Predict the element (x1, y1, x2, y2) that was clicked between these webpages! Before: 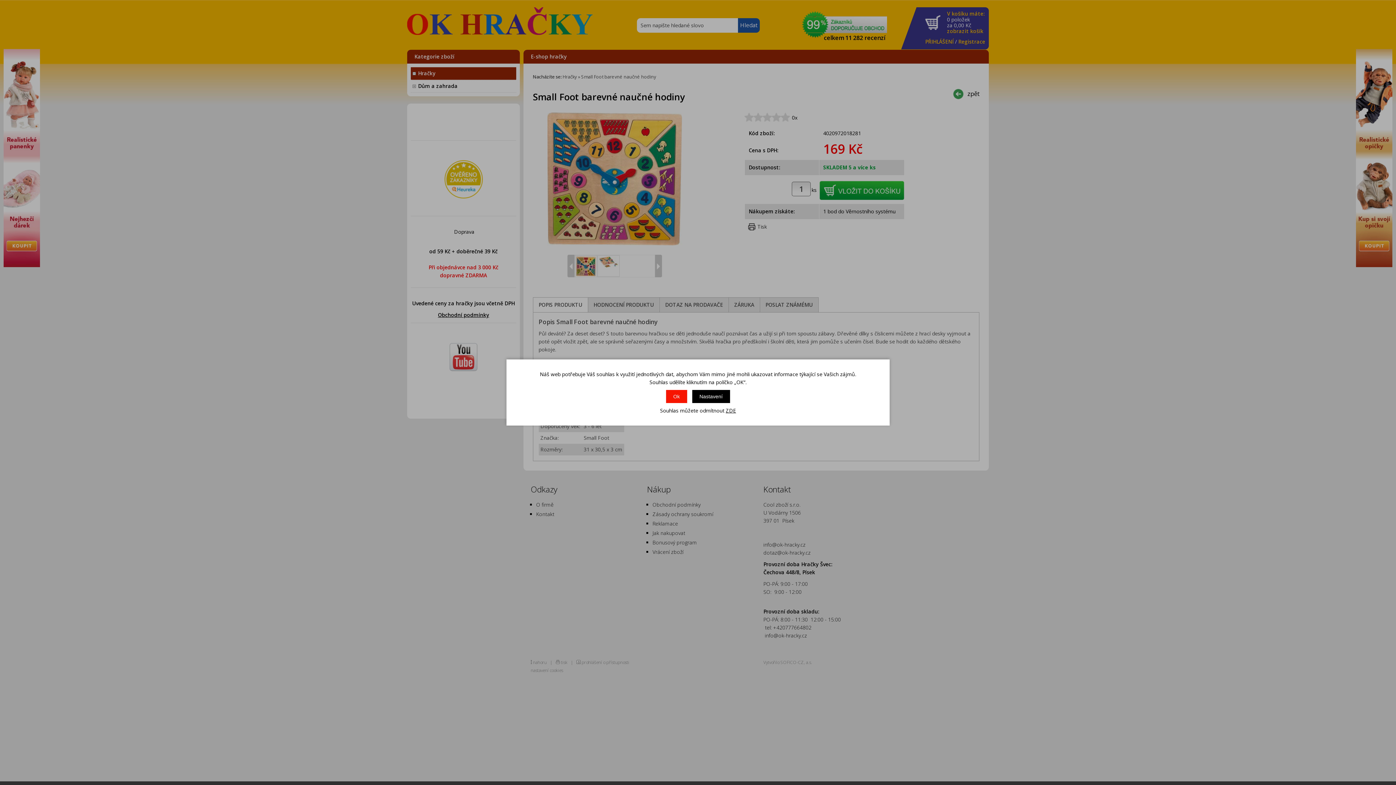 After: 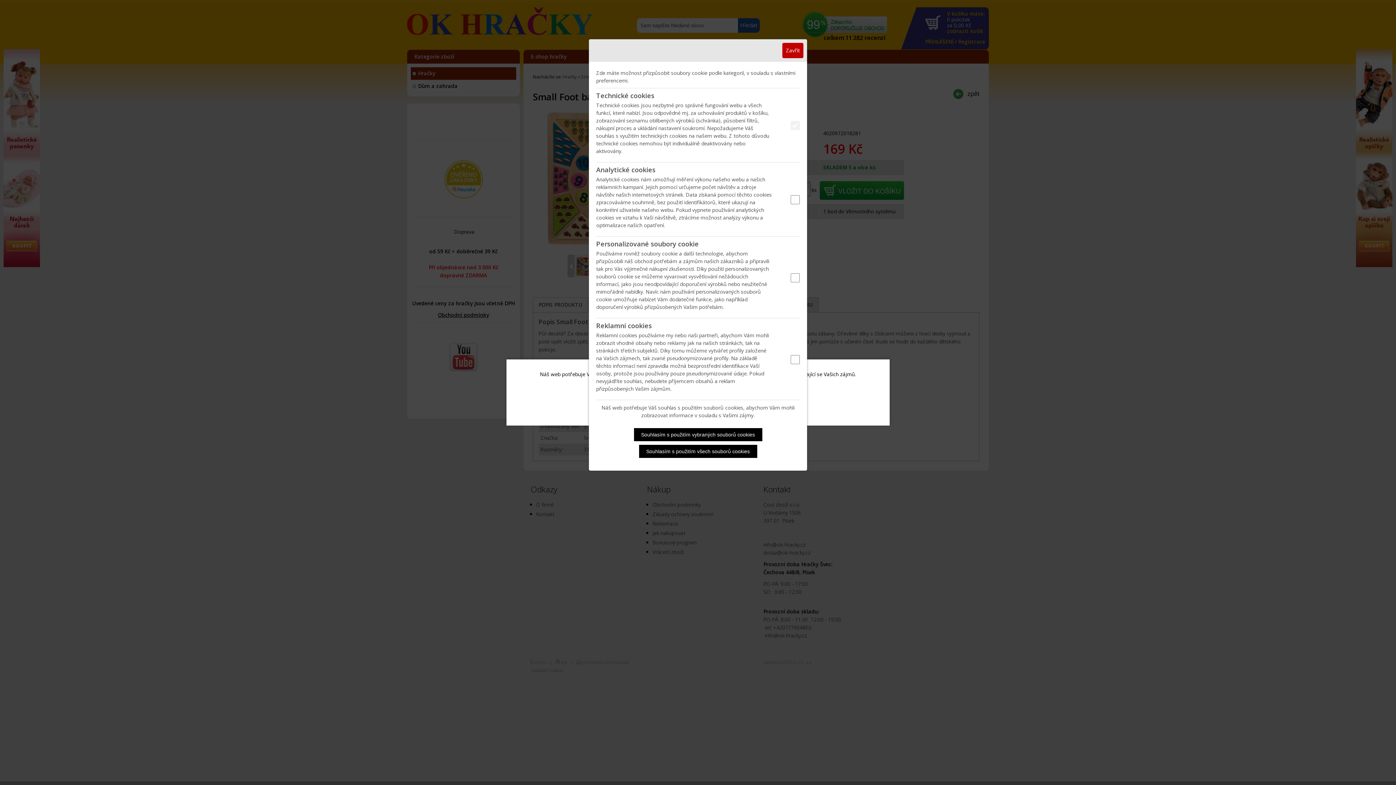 Action: bbox: (692, 390, 730, 403) label: Nastavení